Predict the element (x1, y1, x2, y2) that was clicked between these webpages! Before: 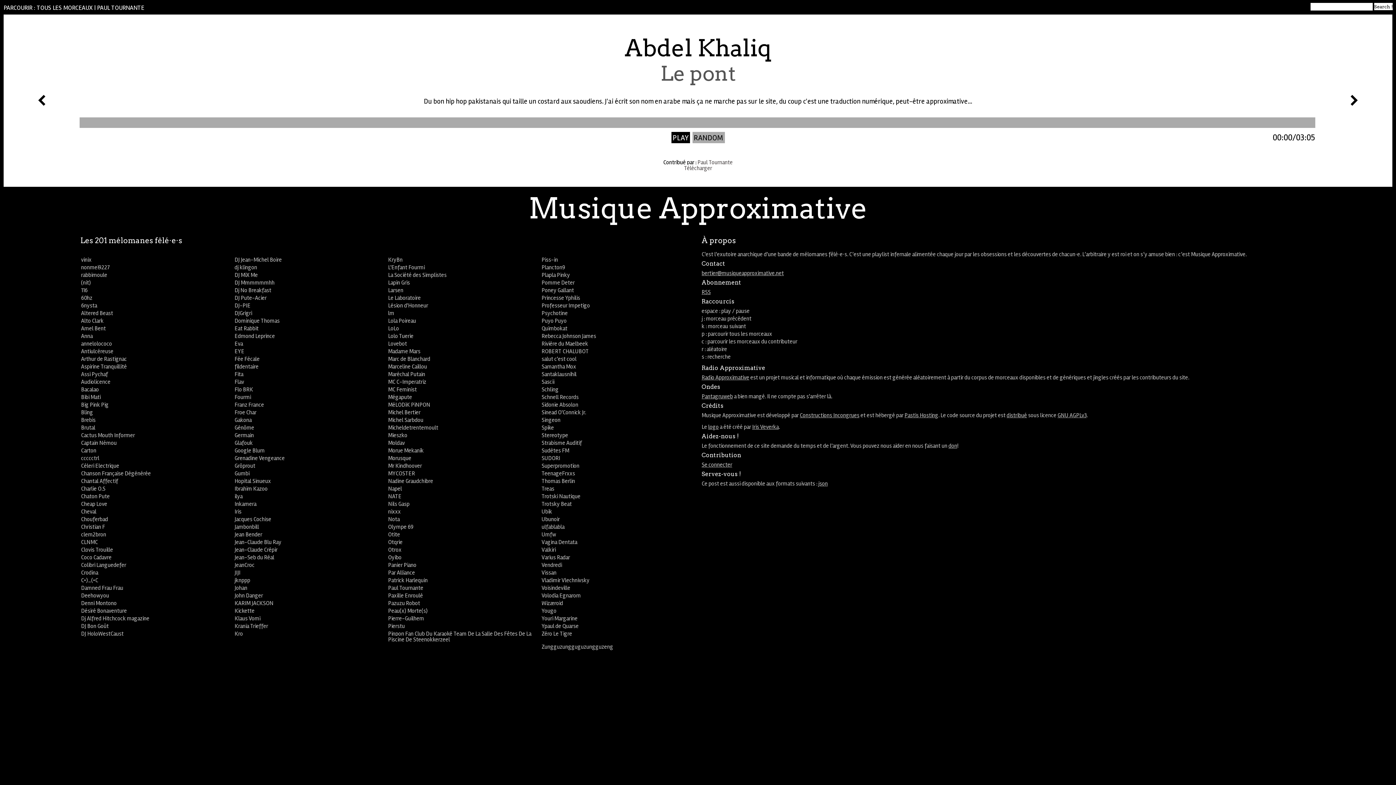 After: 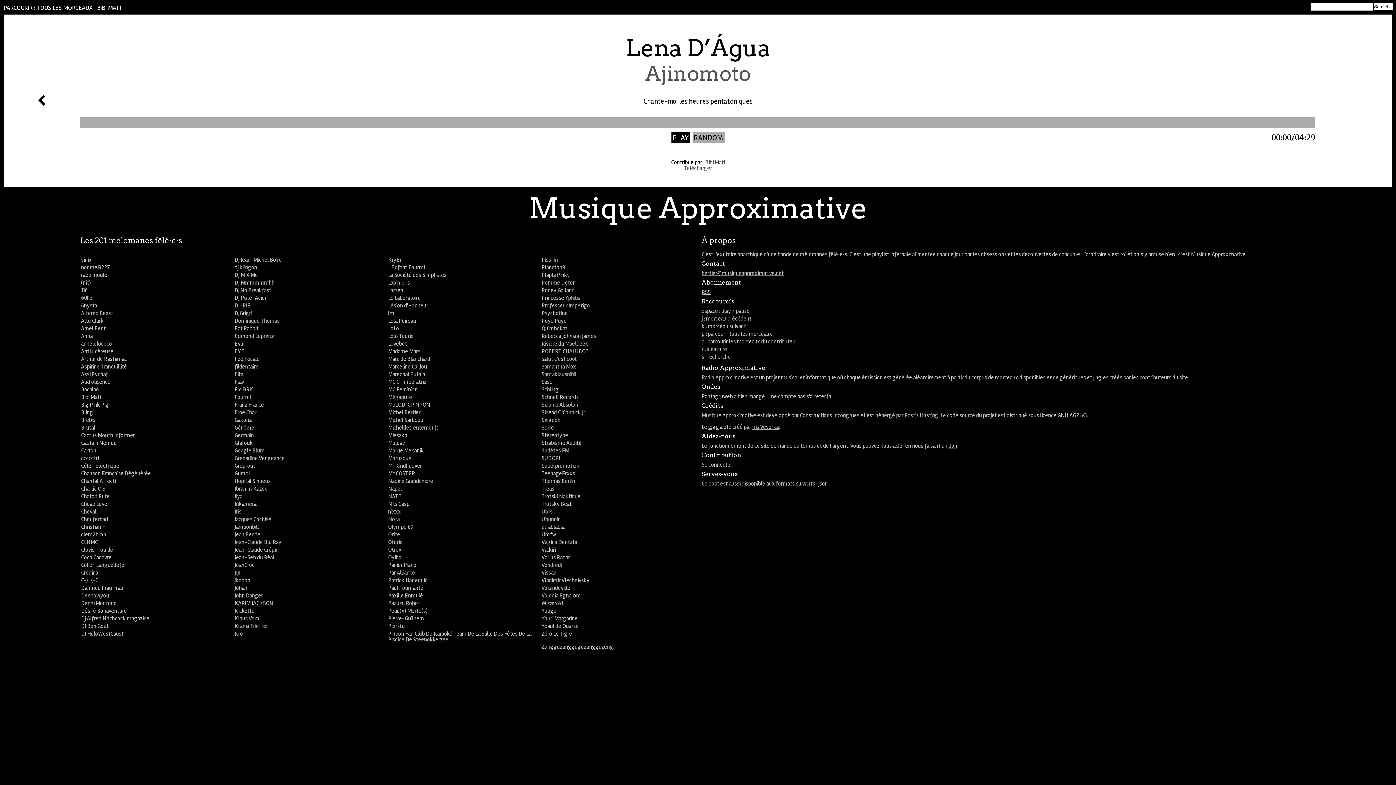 Action: bbox: (81, 393, 100, 401) label: Bibi Mati